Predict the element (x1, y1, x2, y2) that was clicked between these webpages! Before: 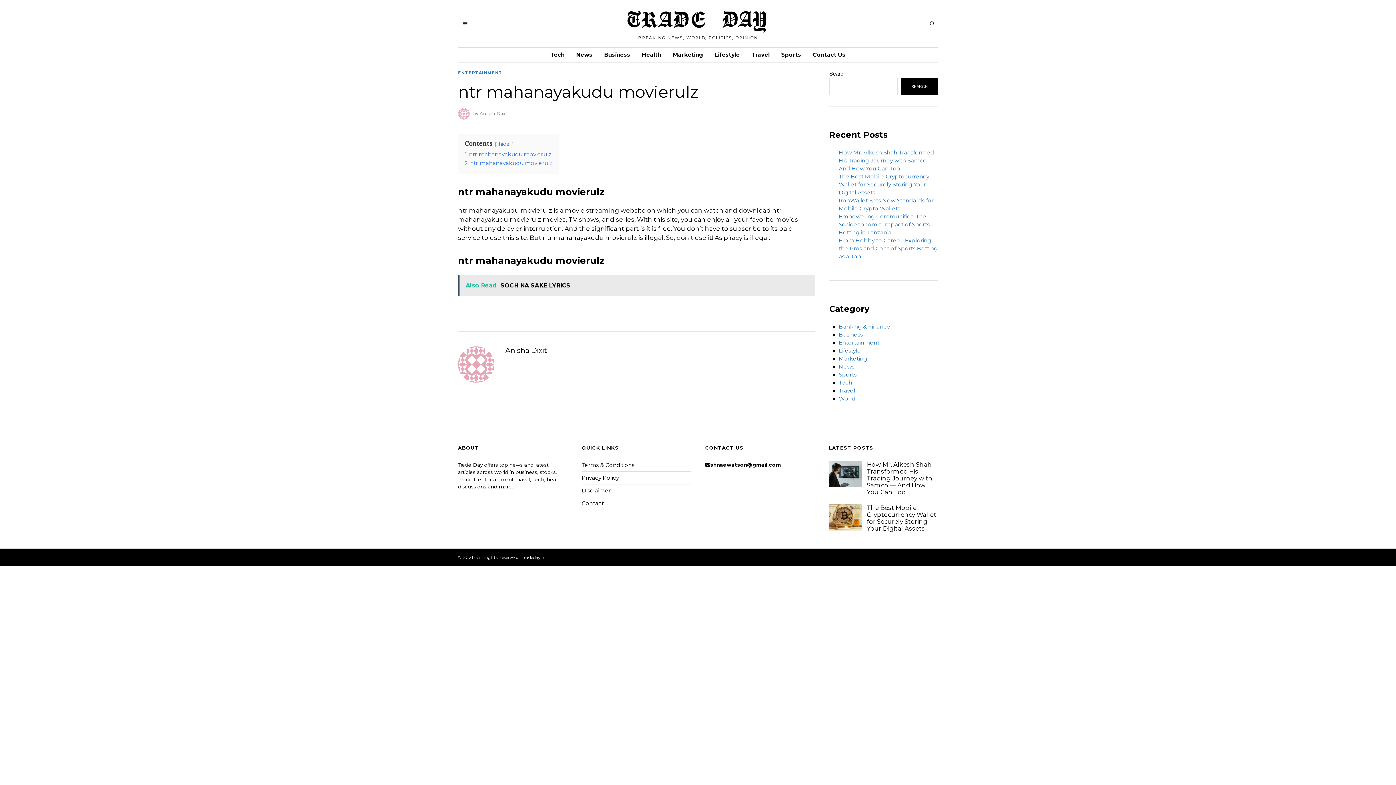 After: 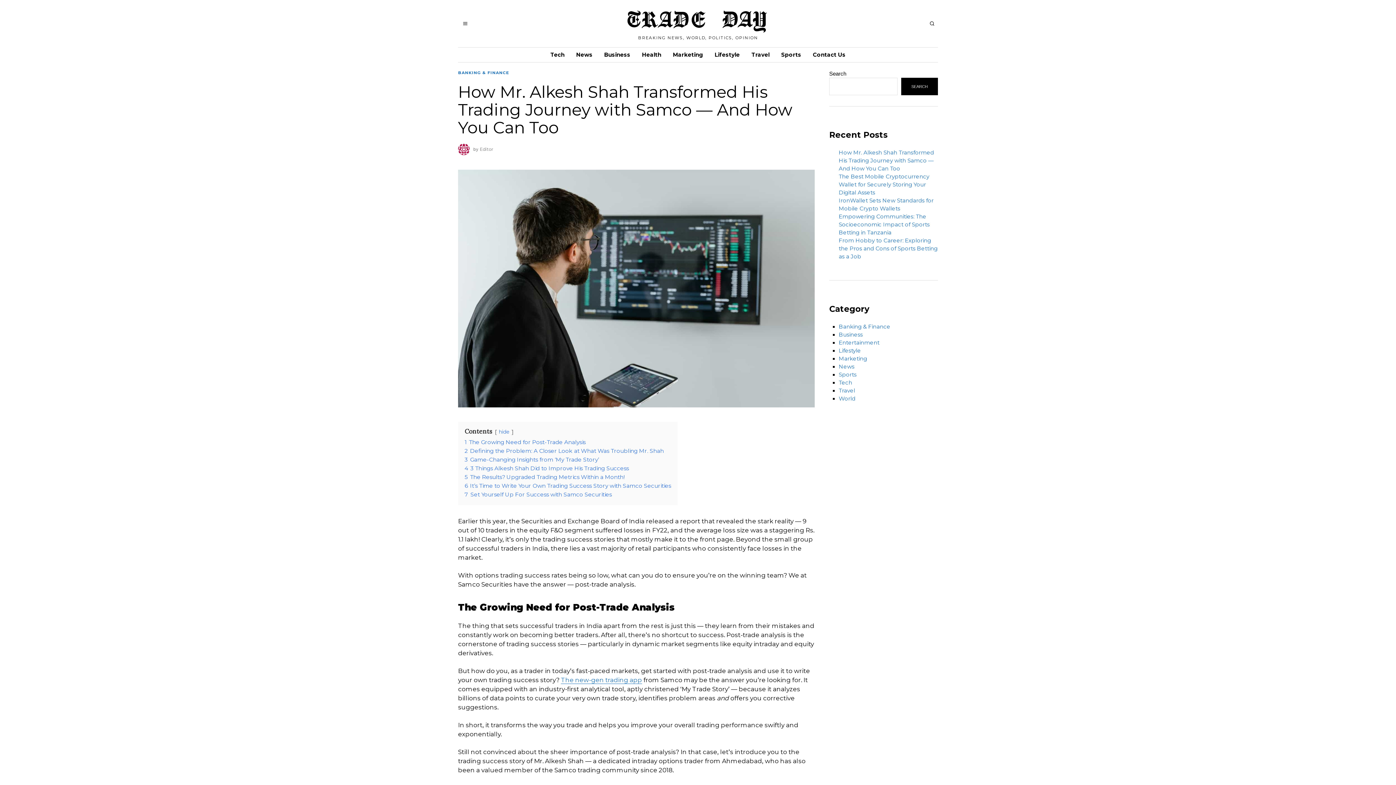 Action: bbox: (829, 461, 861, 487)